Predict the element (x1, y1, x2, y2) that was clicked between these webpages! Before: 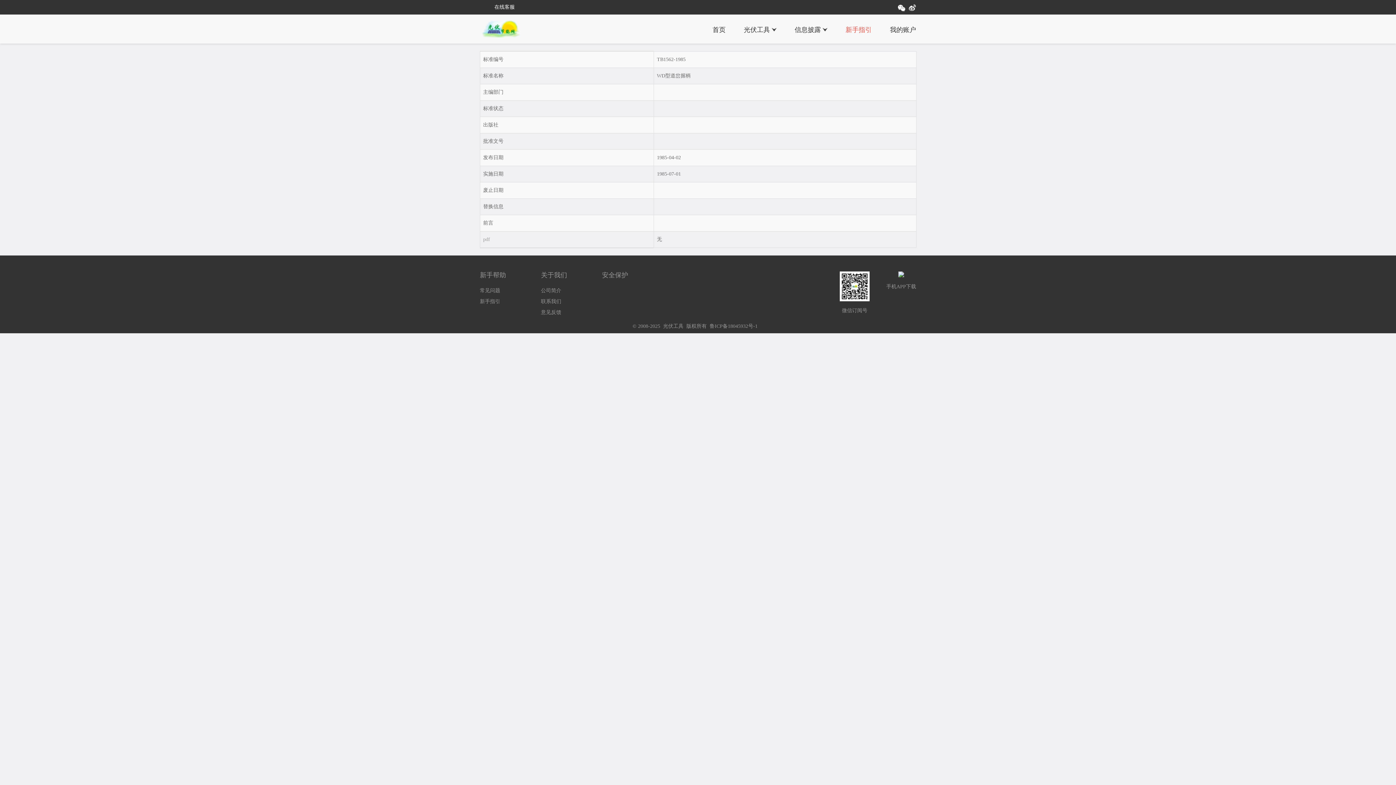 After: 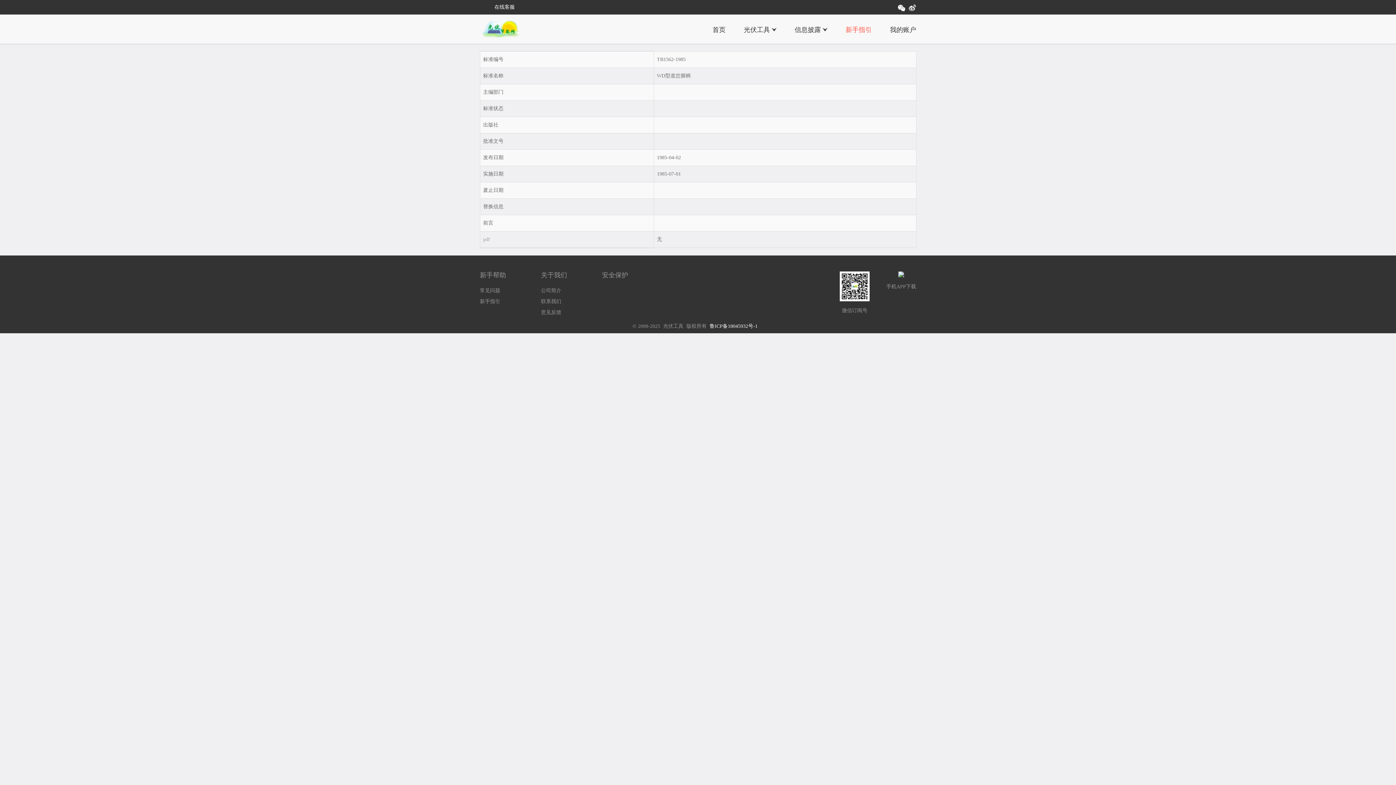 Action: bbox: (709, 323, 757, 329) label: 鲁ICP备18045932号-1